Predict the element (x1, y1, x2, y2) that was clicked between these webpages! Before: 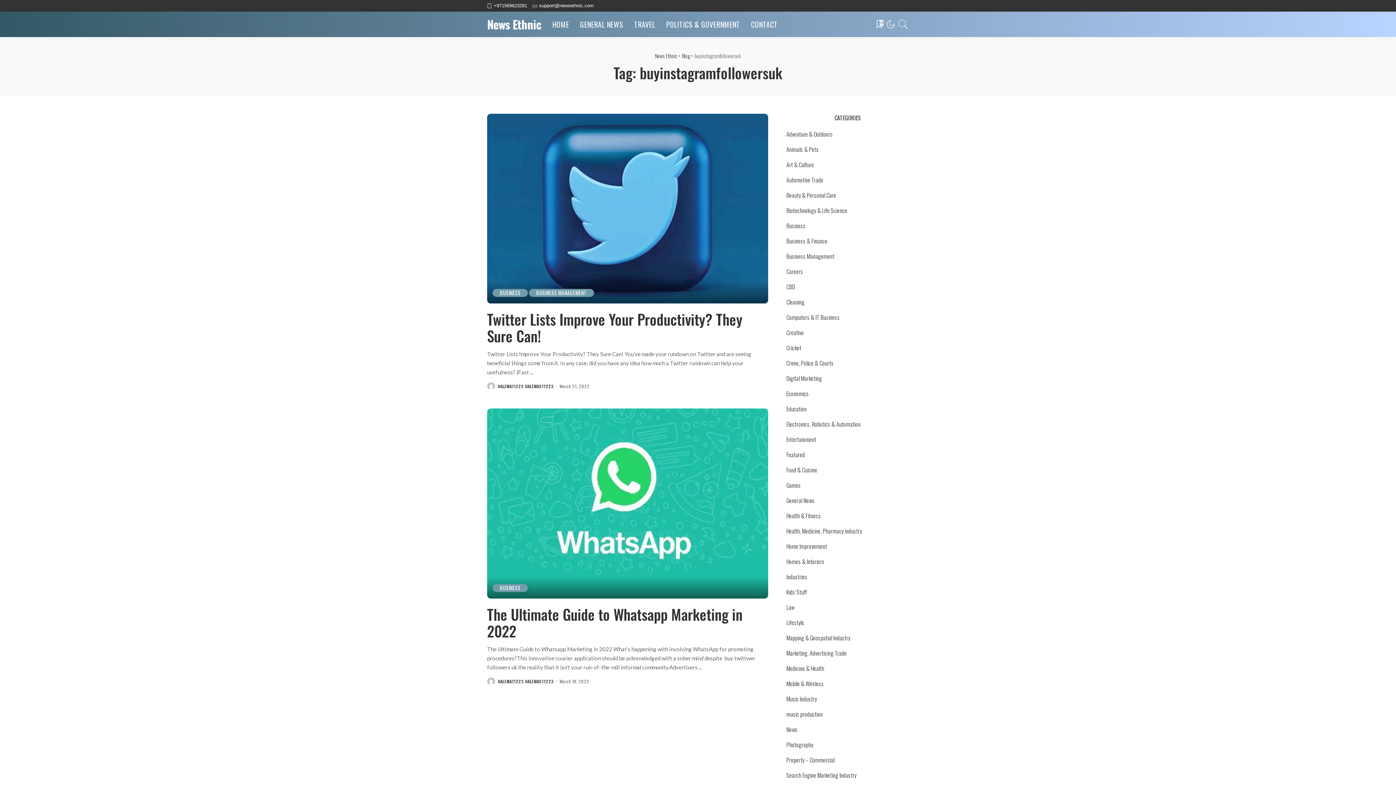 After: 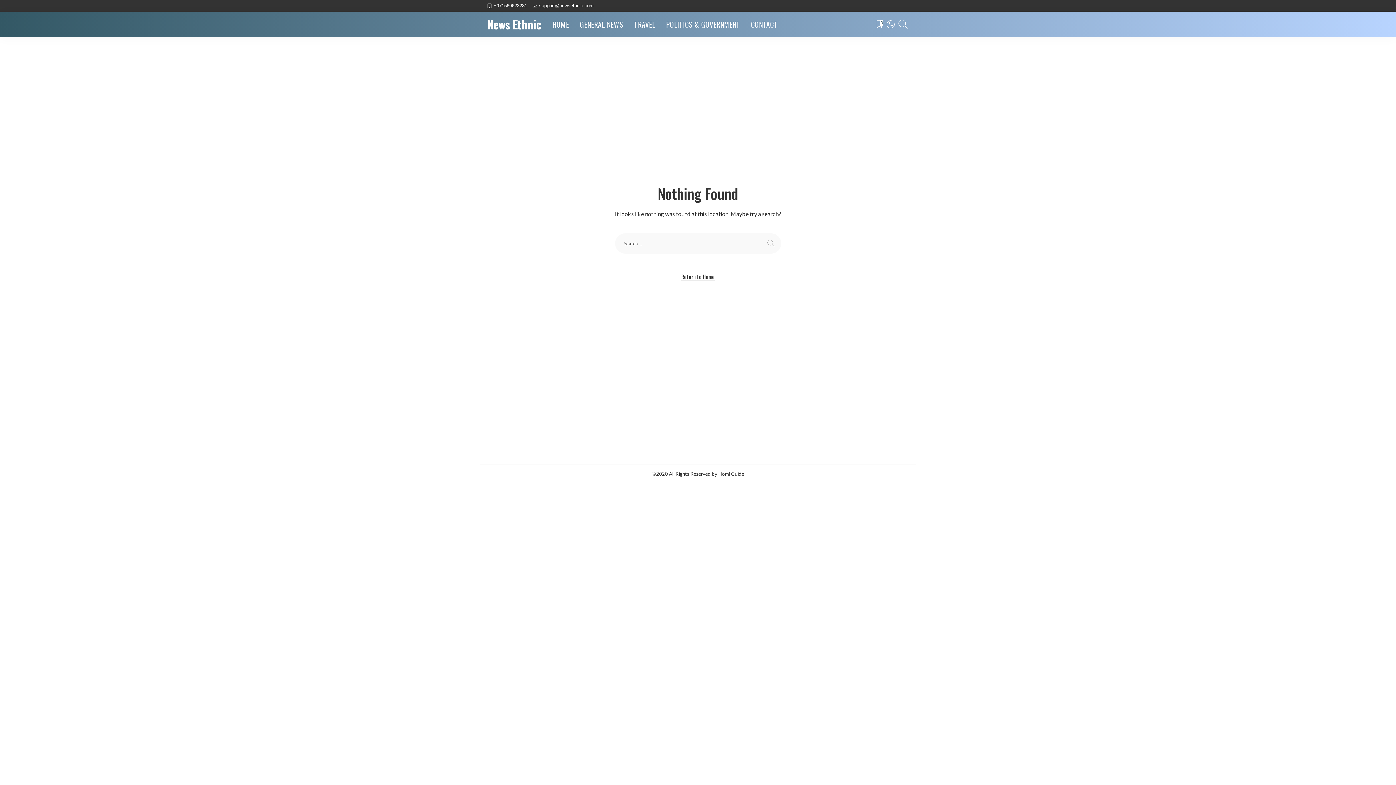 Action: bbox: (660, 11, 745, 37) label: POLITICS & GOVERNMENT